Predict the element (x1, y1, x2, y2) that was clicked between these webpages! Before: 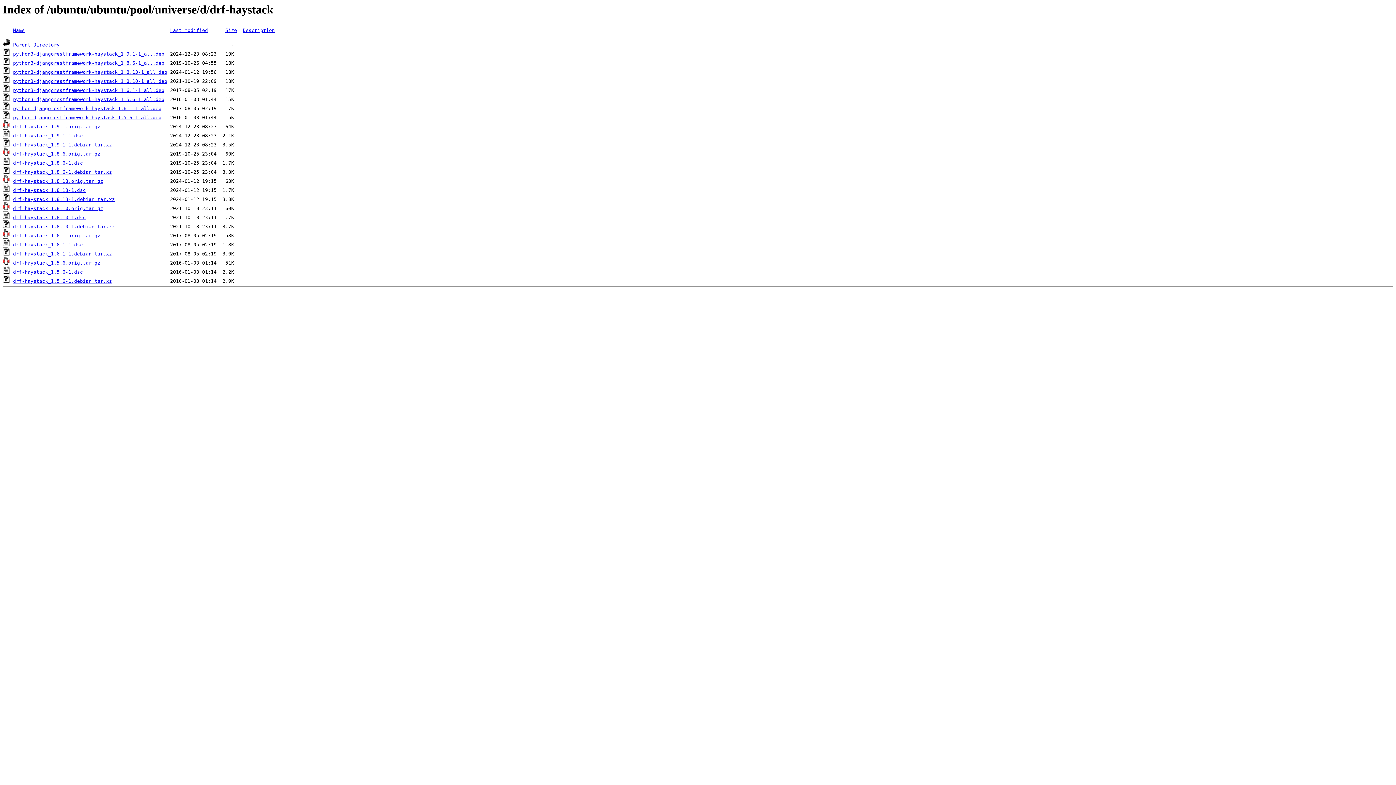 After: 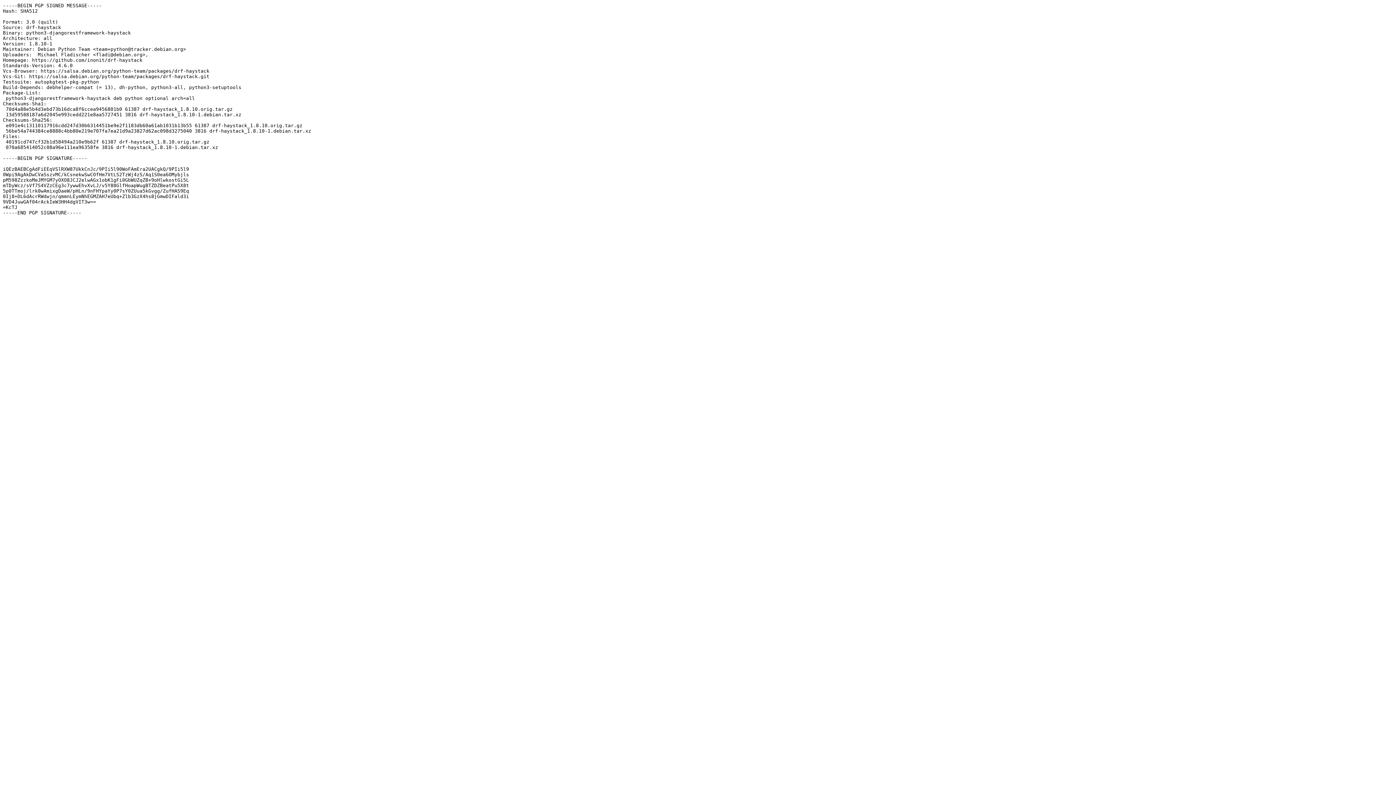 Action: bbox: (13, 215, 85, 220) label: drf-haystack_1.8.10-1.dsc